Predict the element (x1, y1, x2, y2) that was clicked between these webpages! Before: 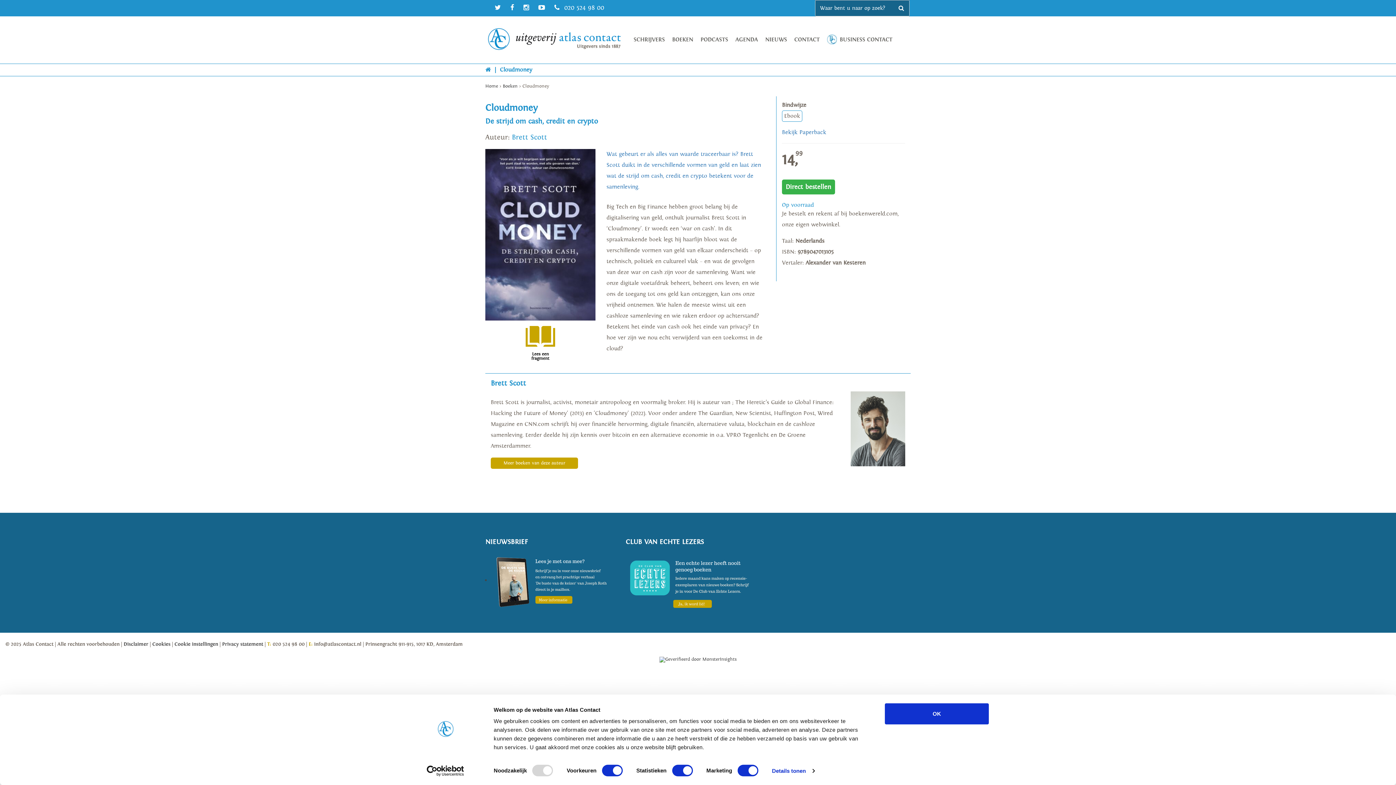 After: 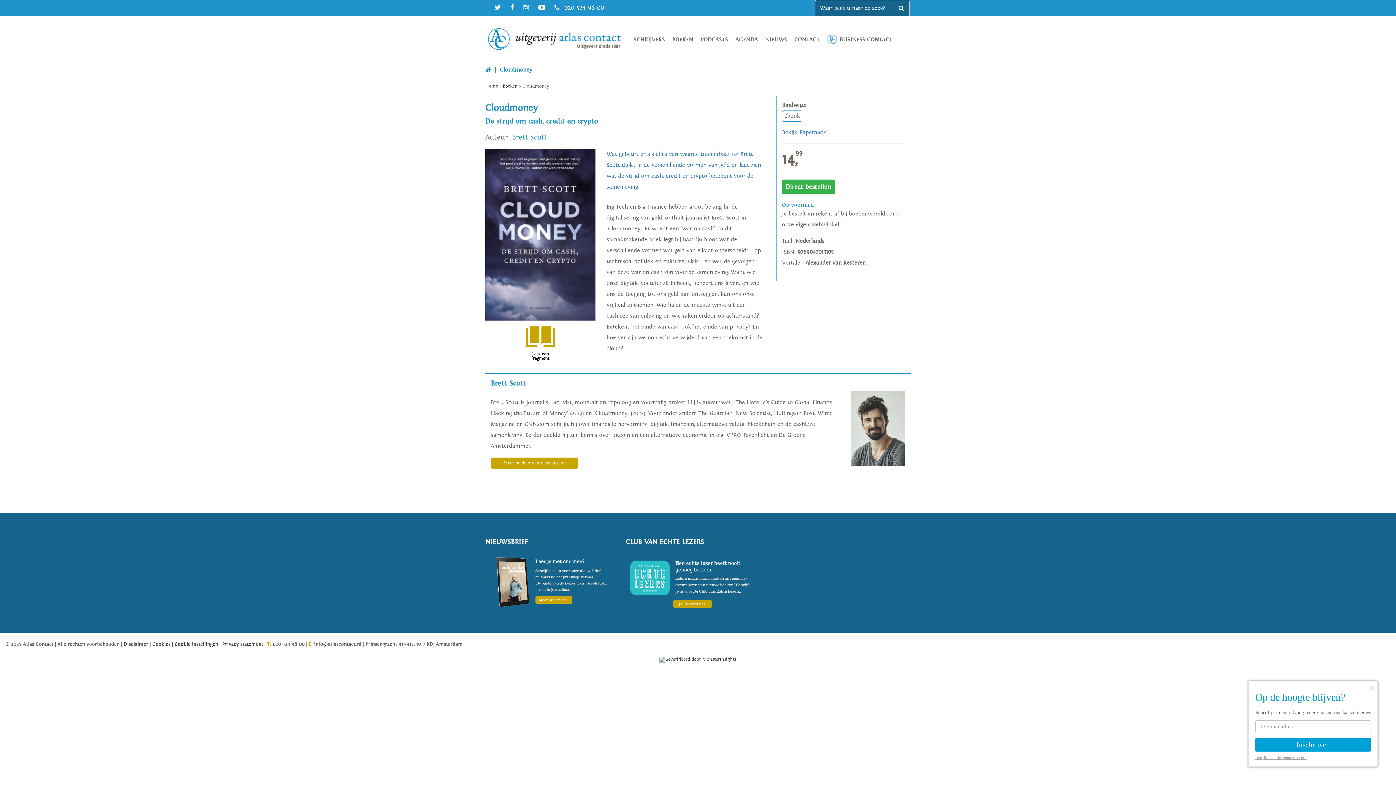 Action: bbox: (550, 0, 608, 15) label:  020 524 98 00